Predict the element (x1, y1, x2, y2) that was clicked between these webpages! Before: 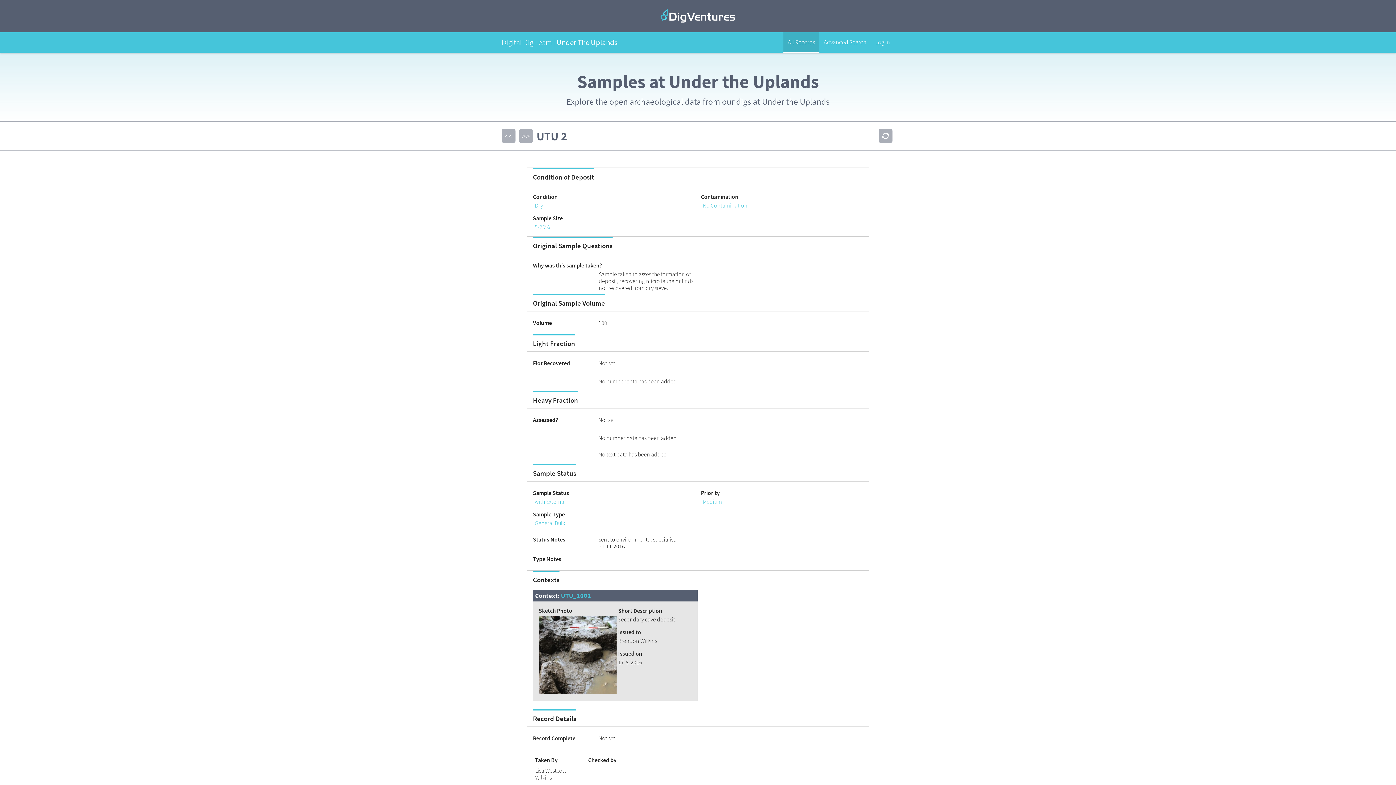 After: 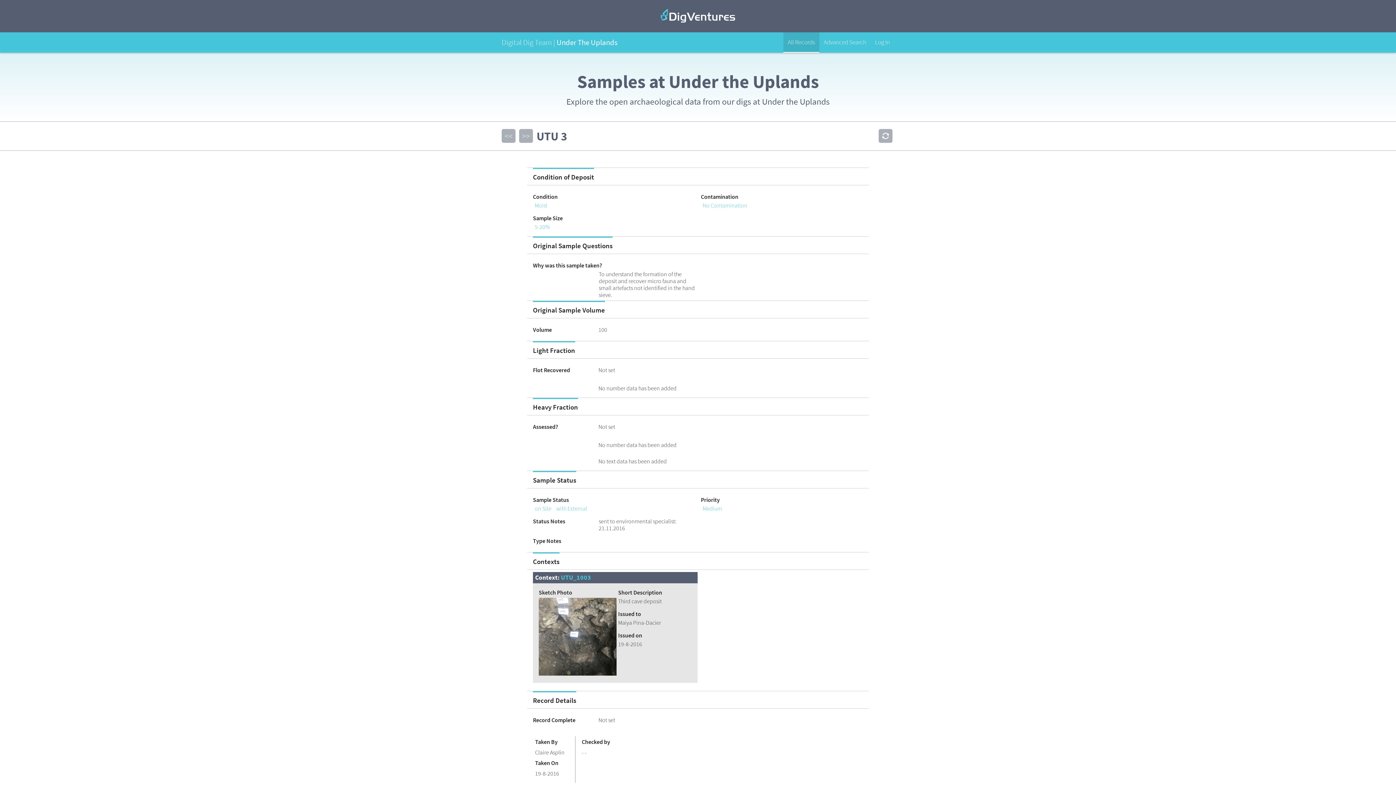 Action: label: >> bbox: (519, 129, 533, 142)